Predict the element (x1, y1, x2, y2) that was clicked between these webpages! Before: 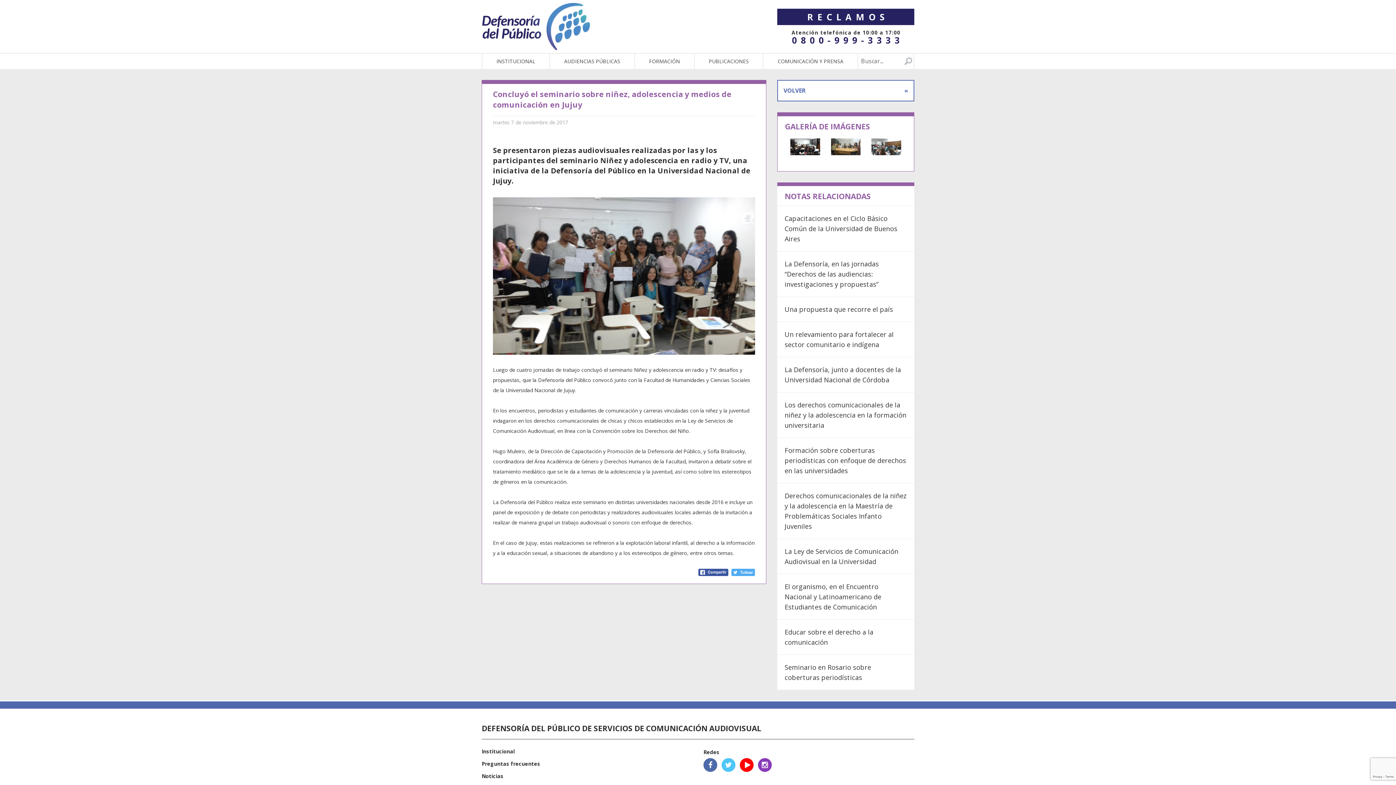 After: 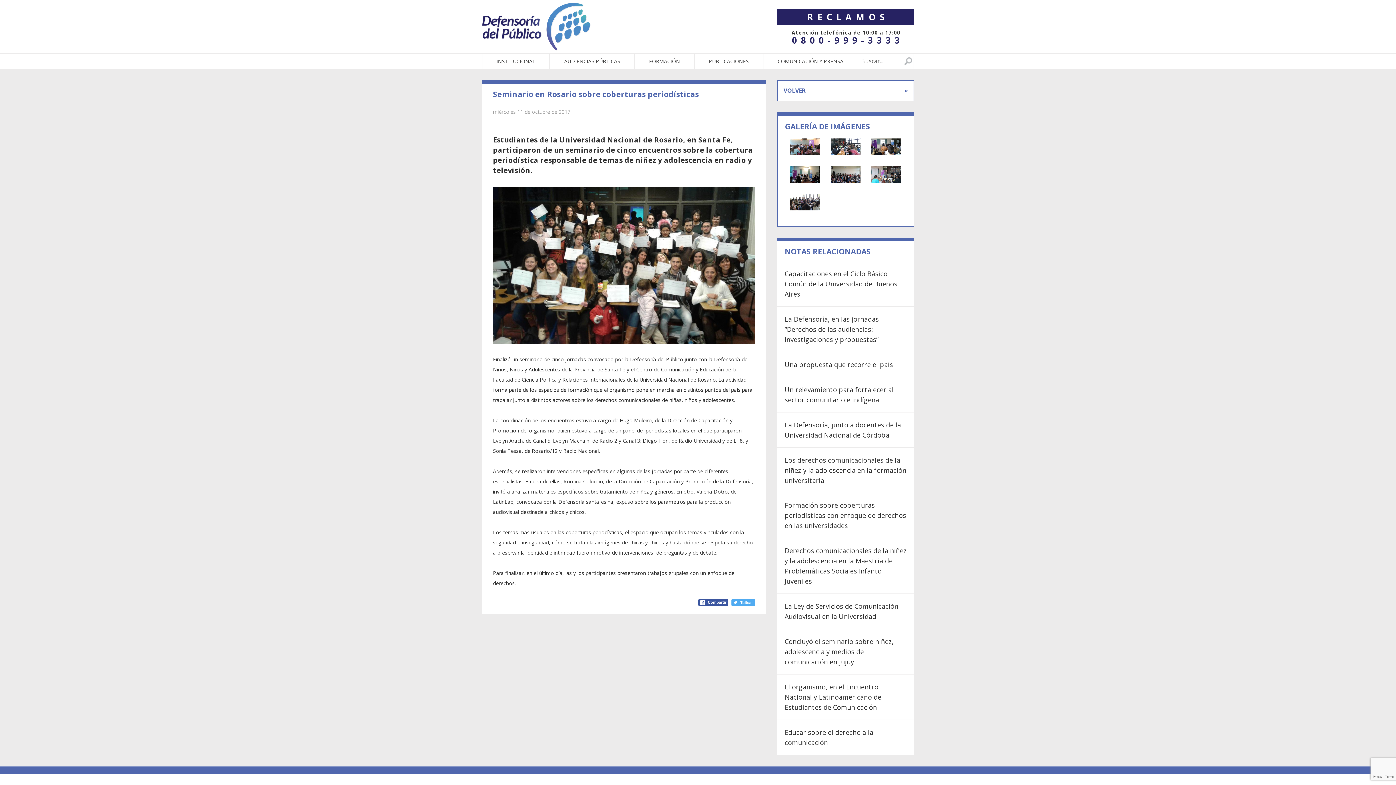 Action: label: Seminario en Rosario sobre coberturas periodísticas bbox: (777, 655, 914, 690)